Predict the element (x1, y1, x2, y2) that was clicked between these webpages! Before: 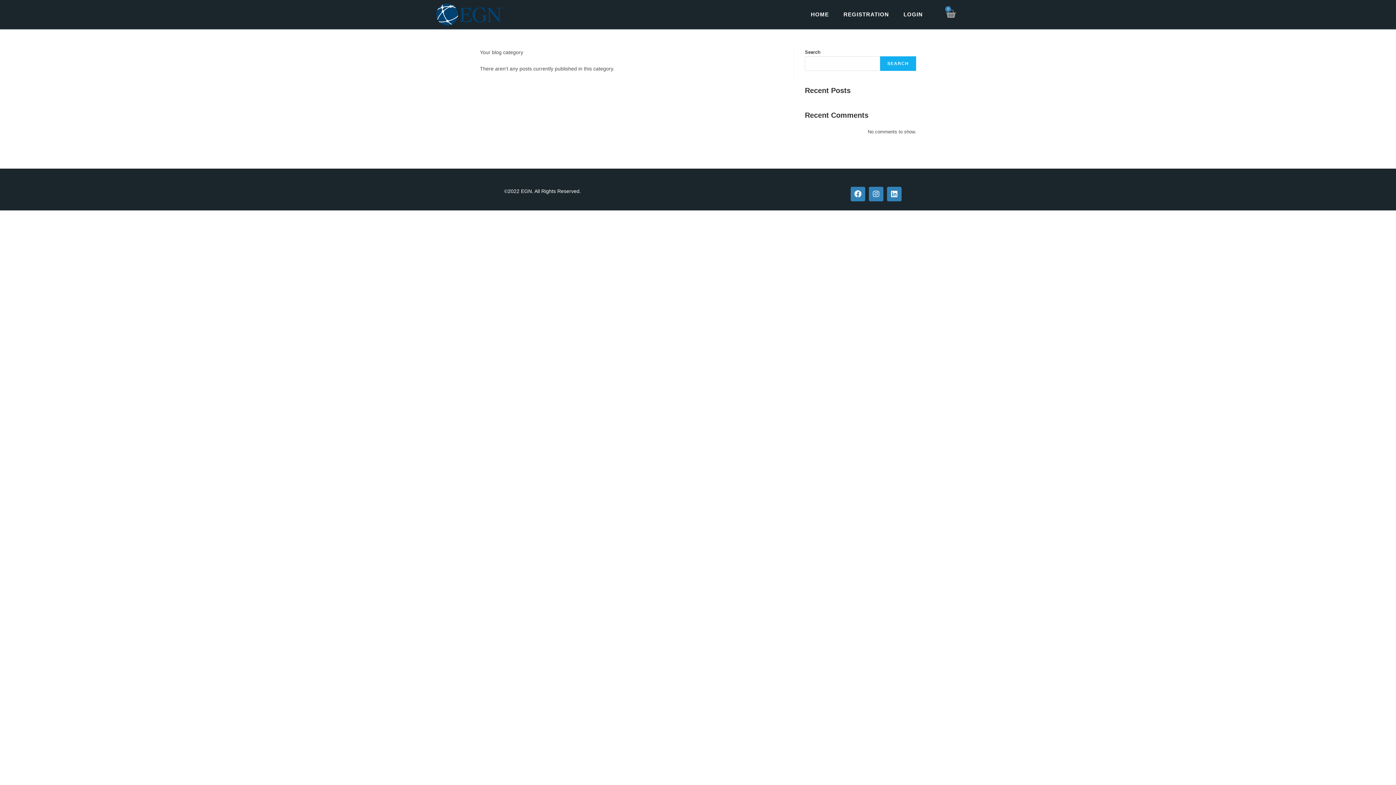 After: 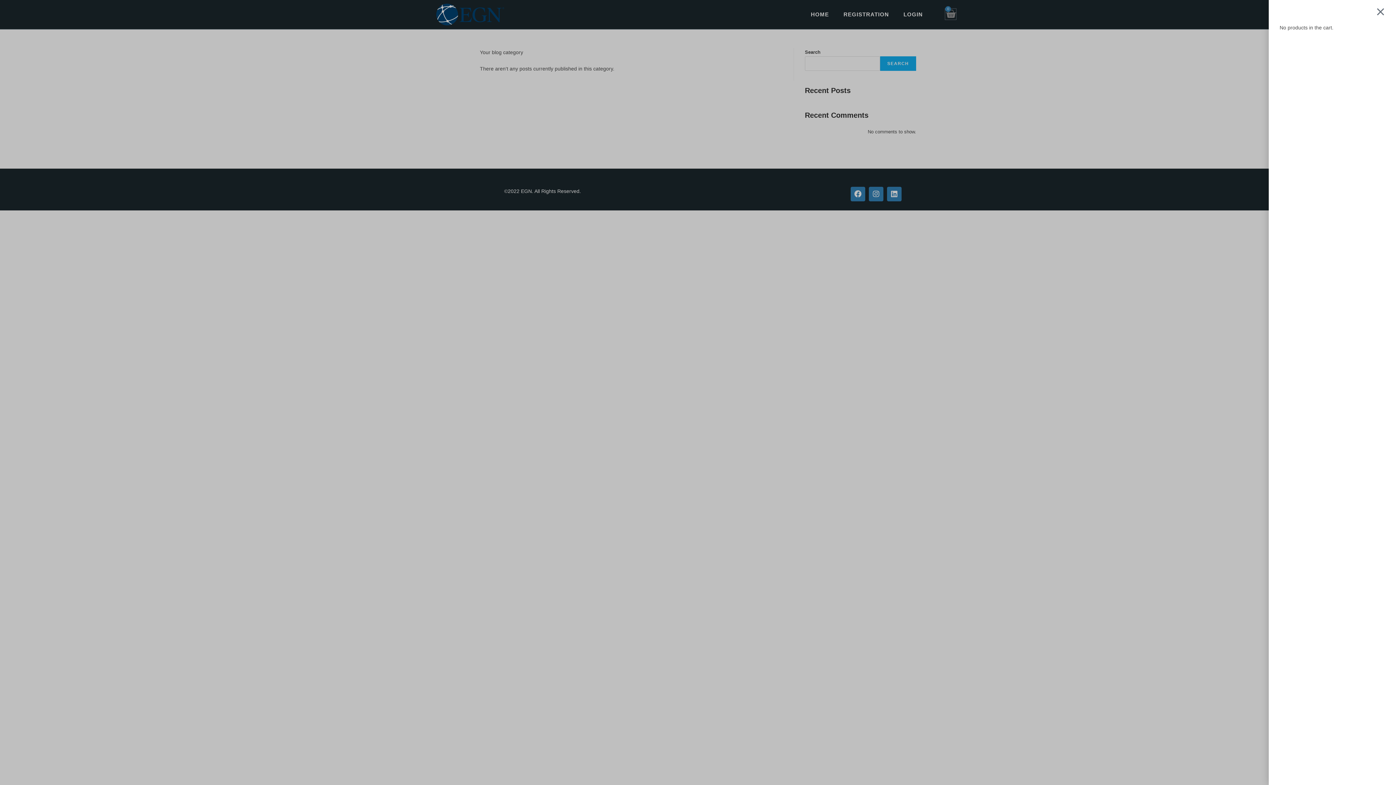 Action: bbox: (945, 8, 956, 19) label: 0
Cart